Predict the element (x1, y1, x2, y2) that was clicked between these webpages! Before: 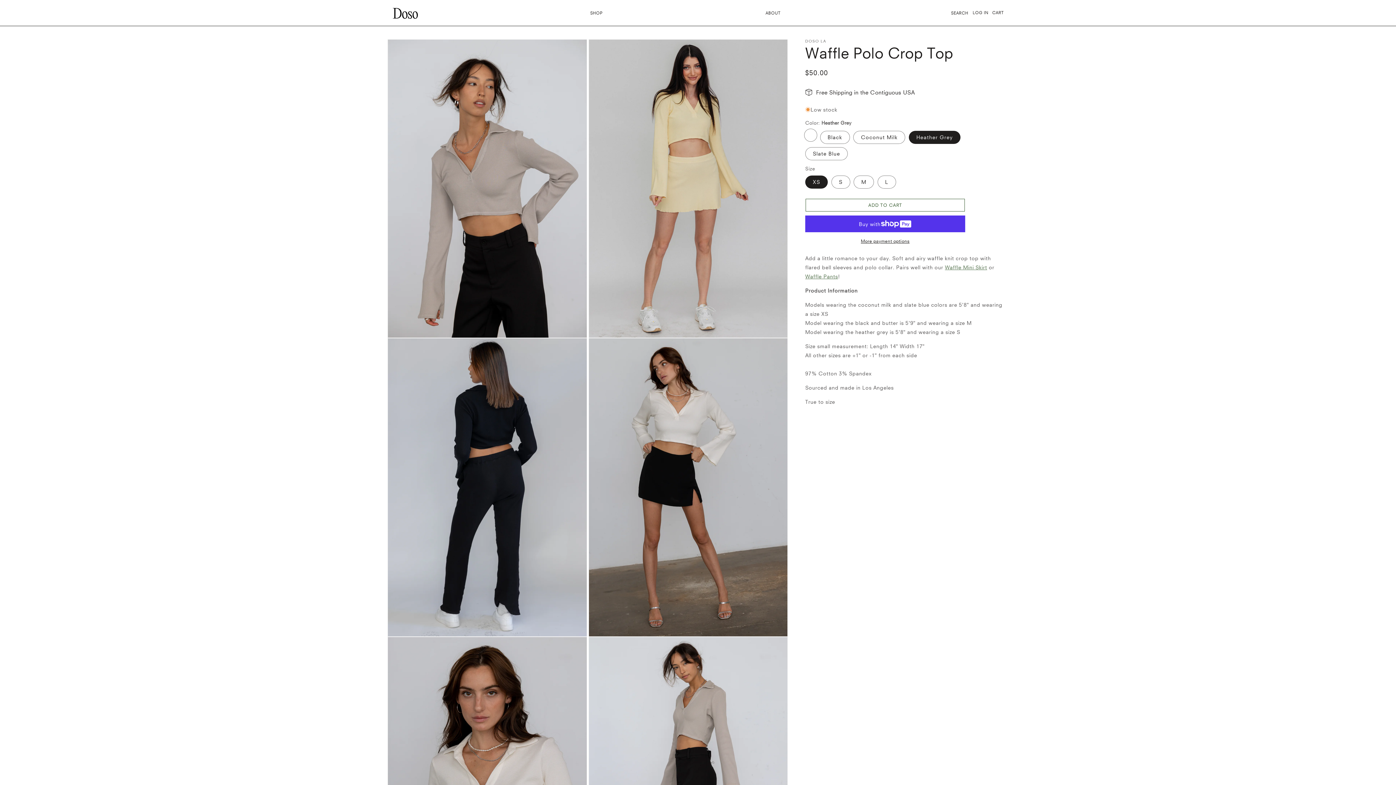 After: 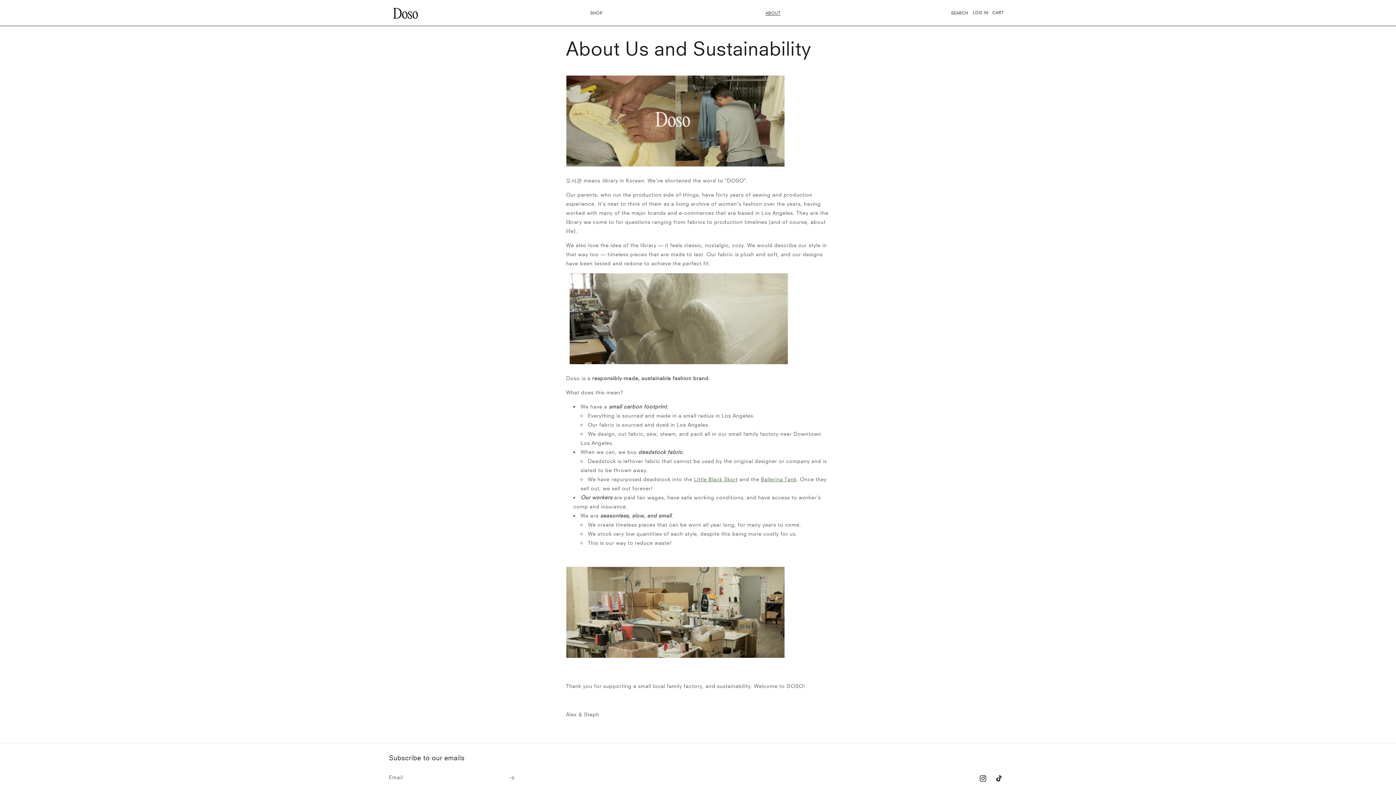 Action: bbox: (761, 6, 785, 19) label: ABOUT